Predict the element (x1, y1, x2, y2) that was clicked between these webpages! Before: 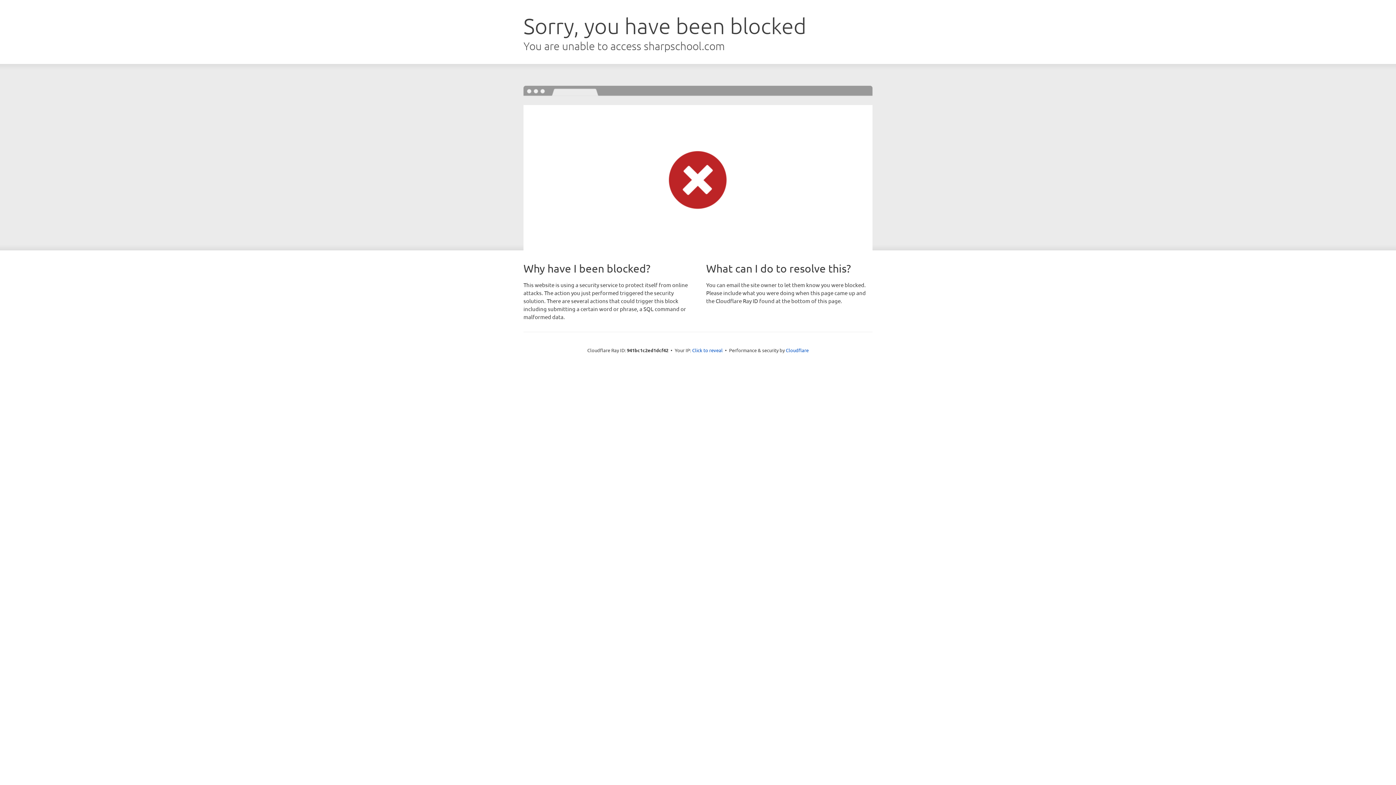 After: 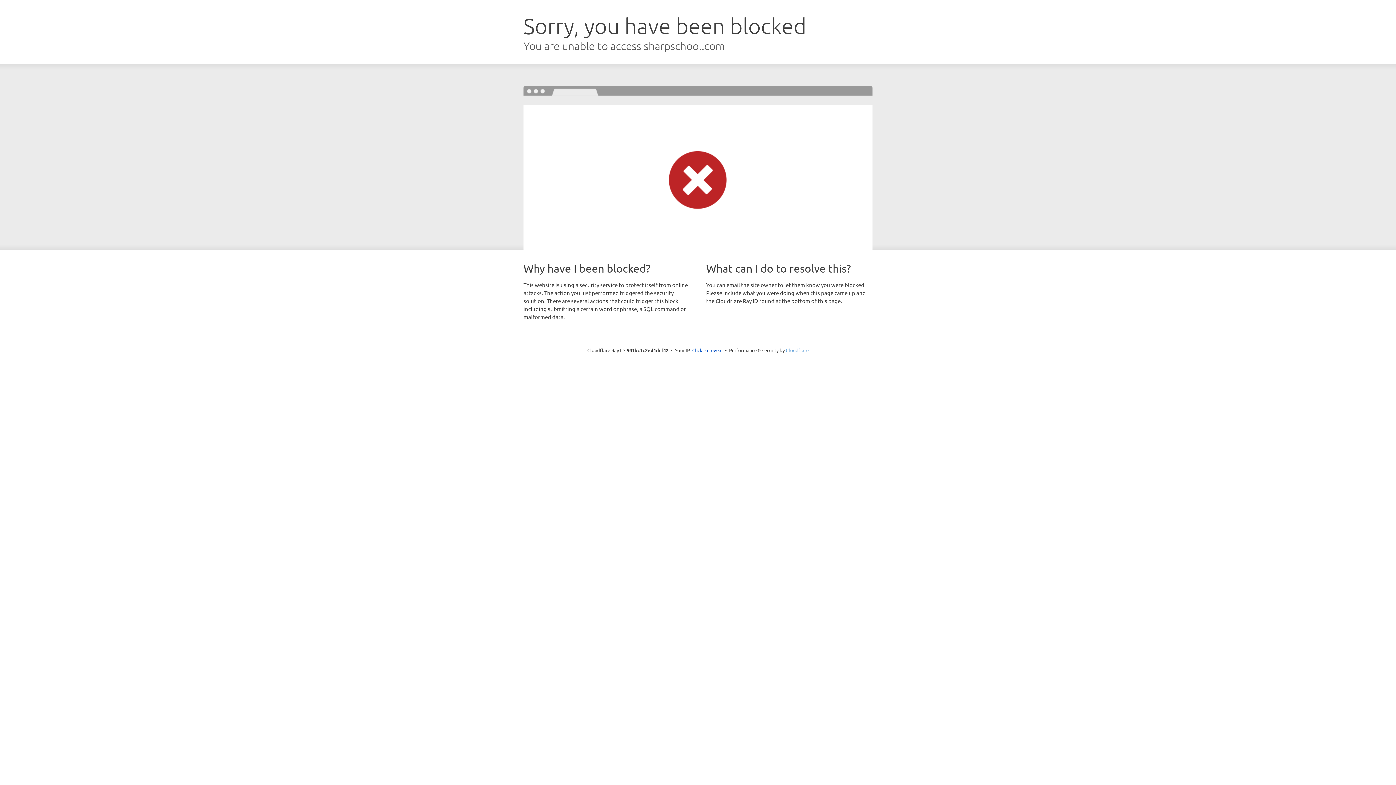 Action: label: Cloudflare bbox: (786, 347, 808, 353)